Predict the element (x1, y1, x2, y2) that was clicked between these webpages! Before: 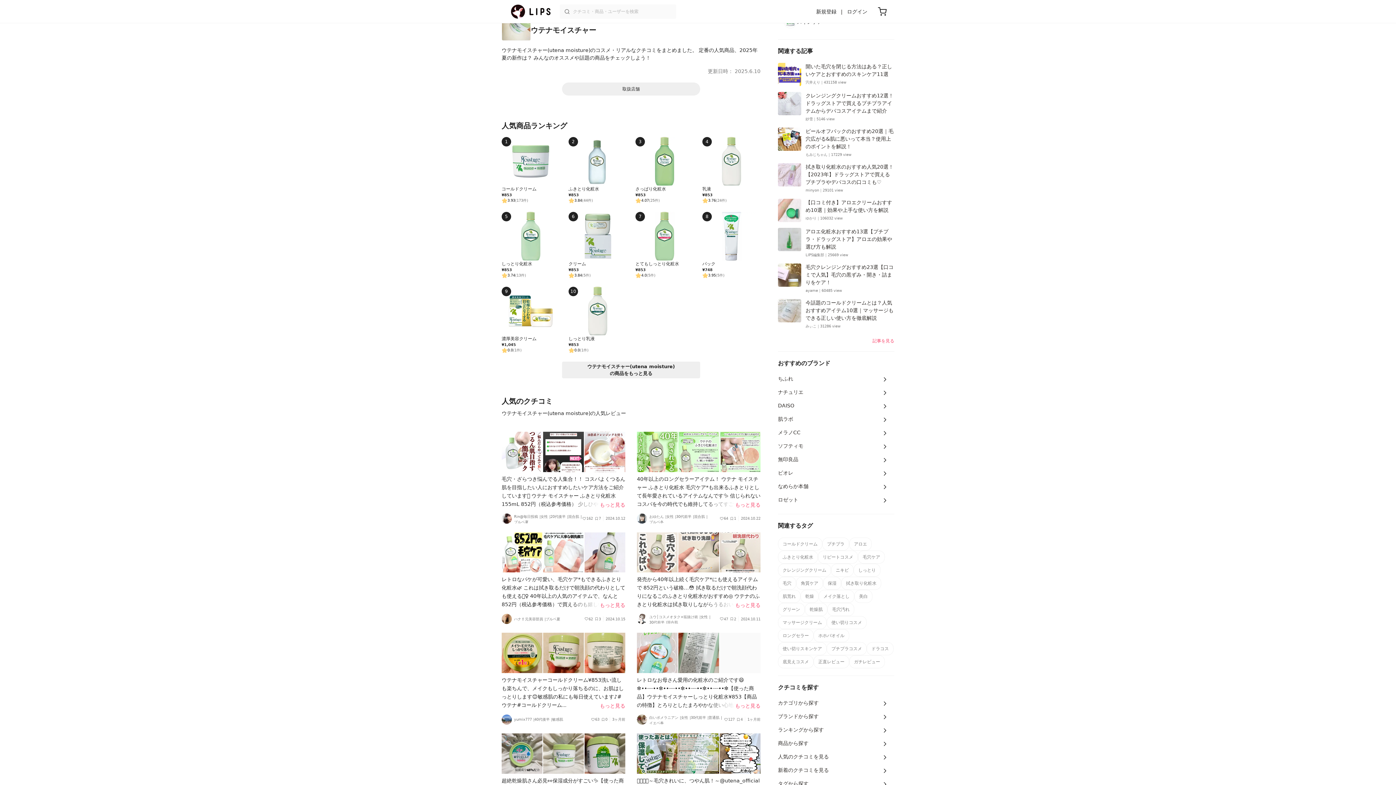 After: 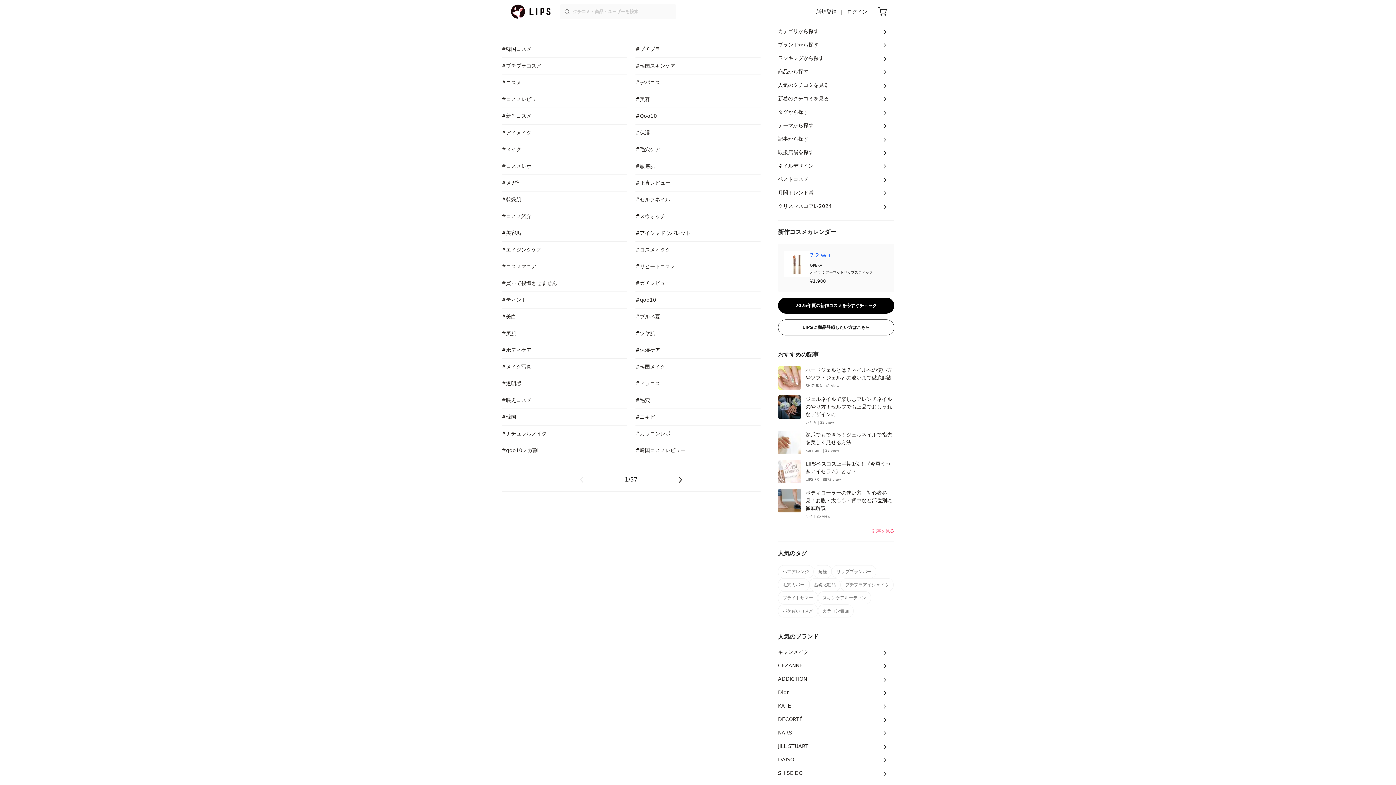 Action: label: タグから探す bbox: (778, 777, 894, 791)